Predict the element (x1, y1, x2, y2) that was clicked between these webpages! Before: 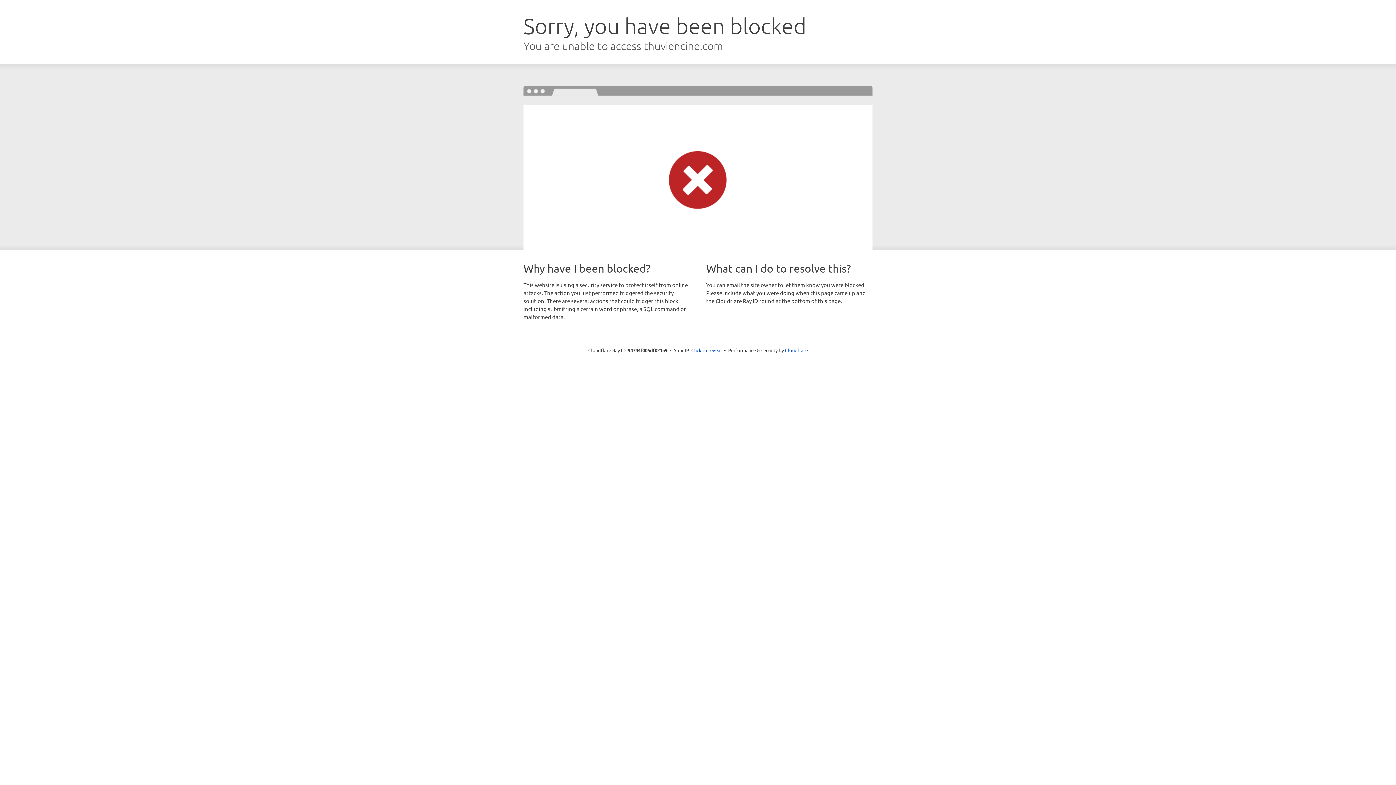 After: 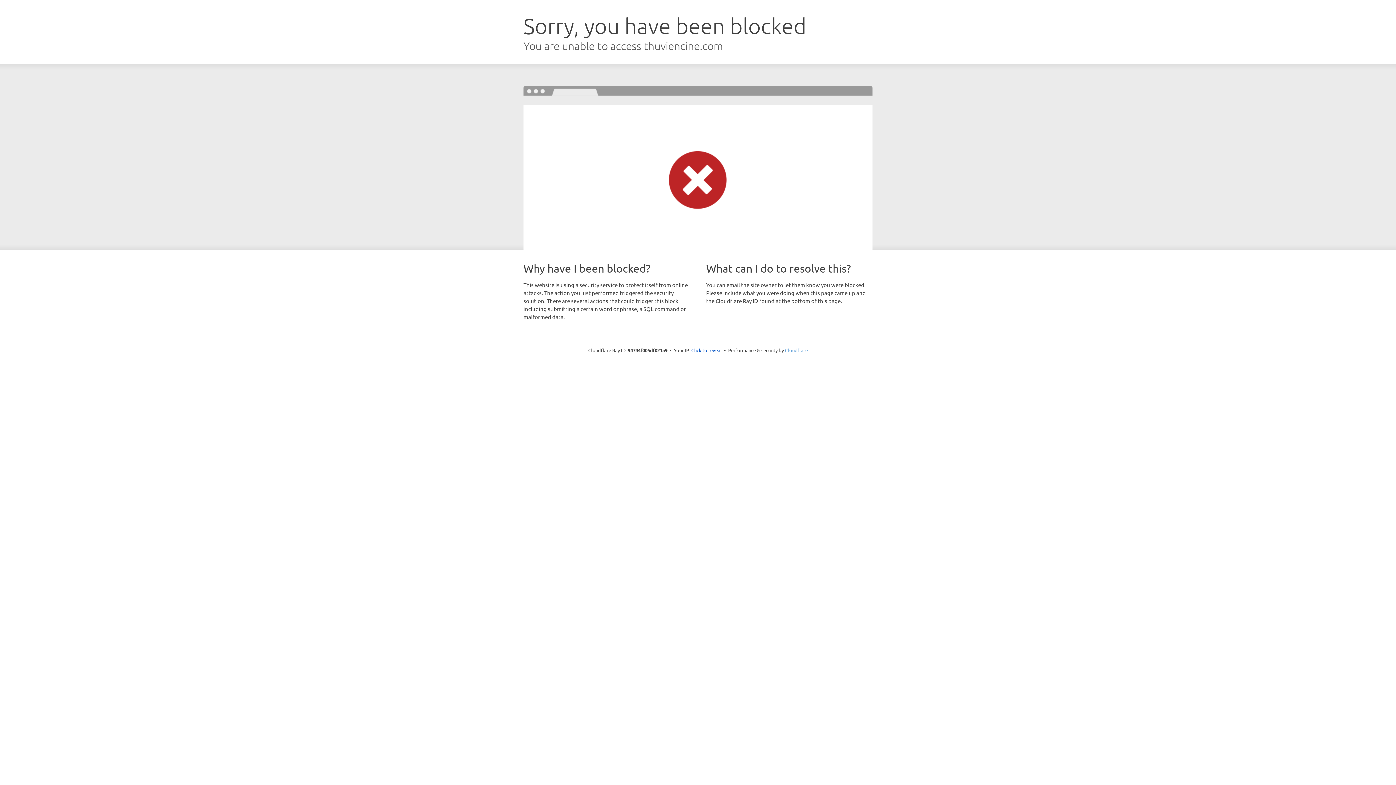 Action: bbox: (785, 347, 808, 353) label: Cloudflare